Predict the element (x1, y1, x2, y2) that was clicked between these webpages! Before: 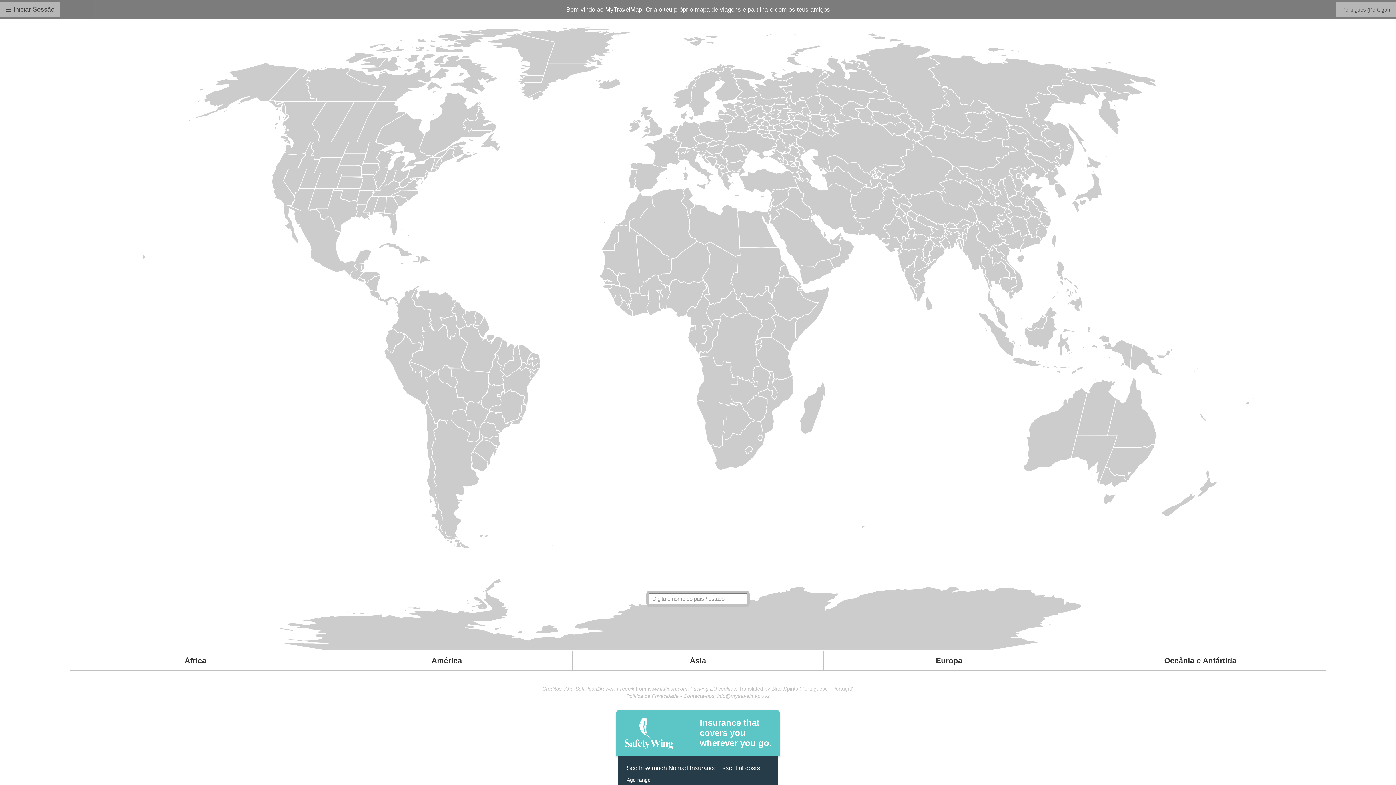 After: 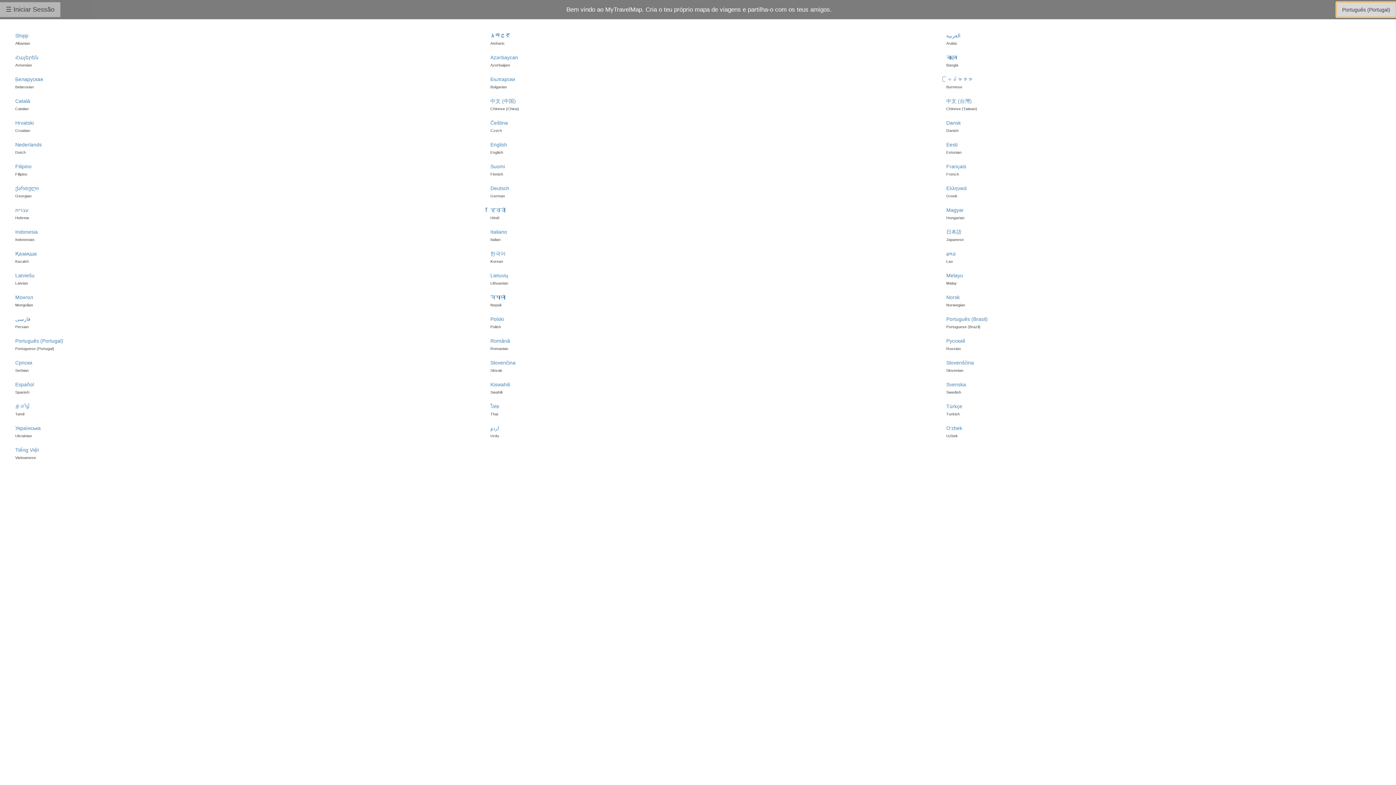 Action: bbox: (1336, 2, 1396, 17) label: Português (Portugal)